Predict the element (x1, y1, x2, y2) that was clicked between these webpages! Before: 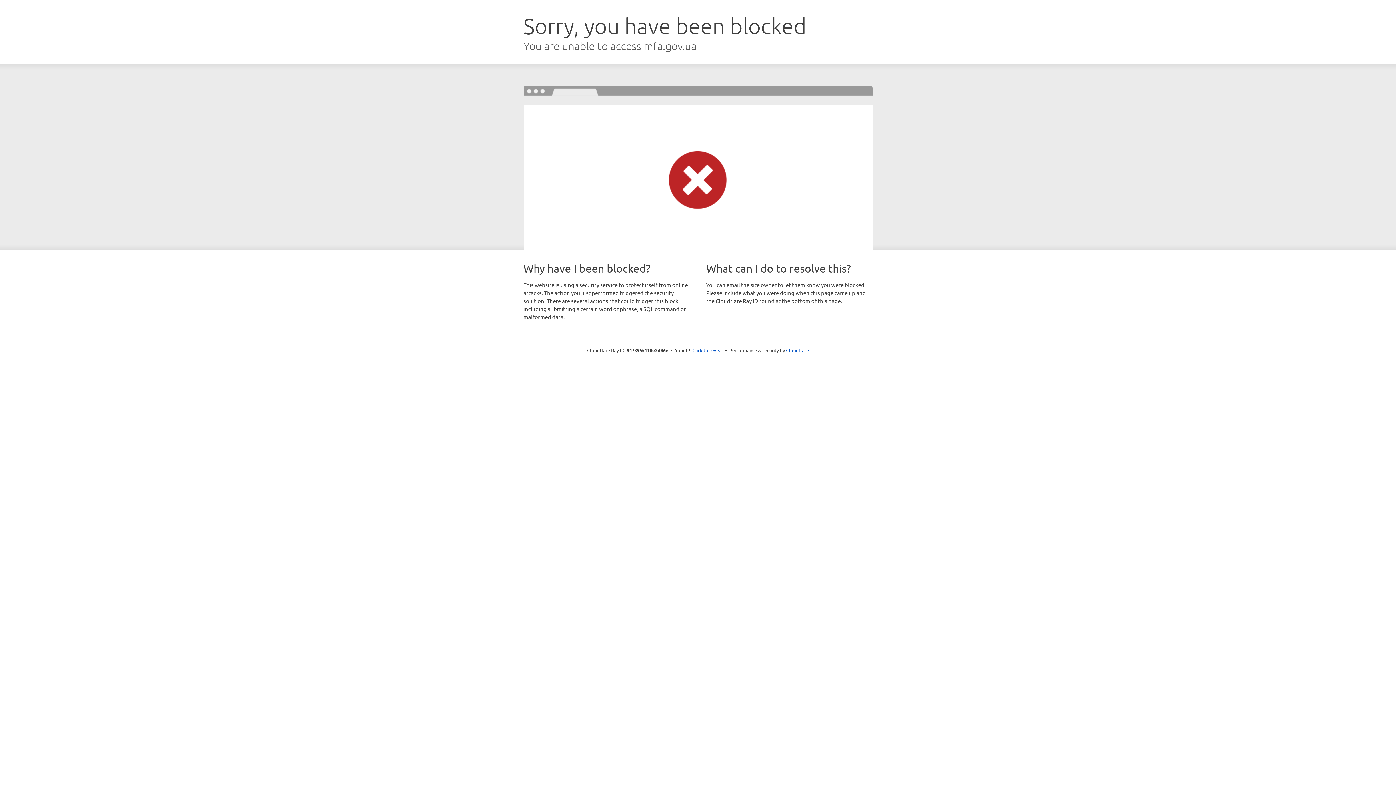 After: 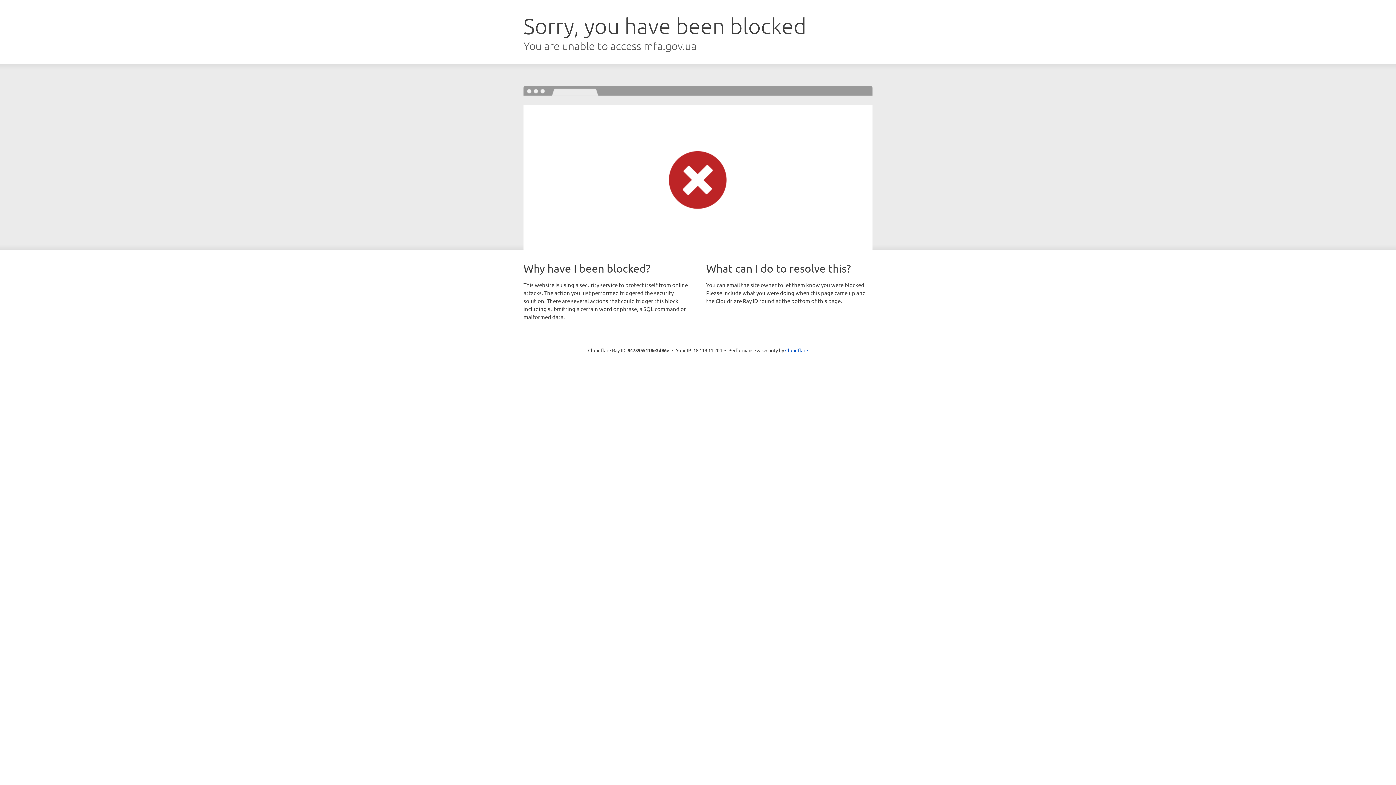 Action: label: Click to reveal bbox: (692, 346, 723, 353)